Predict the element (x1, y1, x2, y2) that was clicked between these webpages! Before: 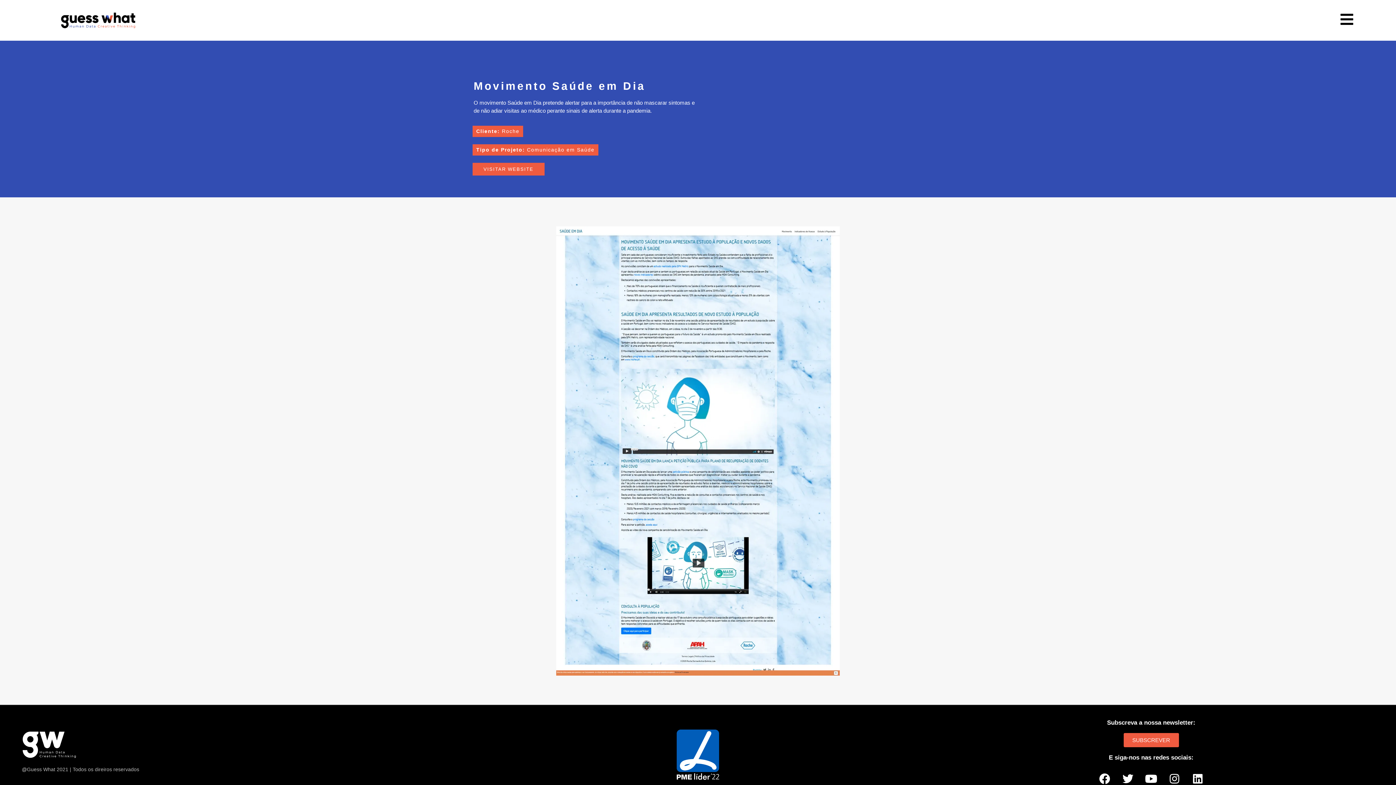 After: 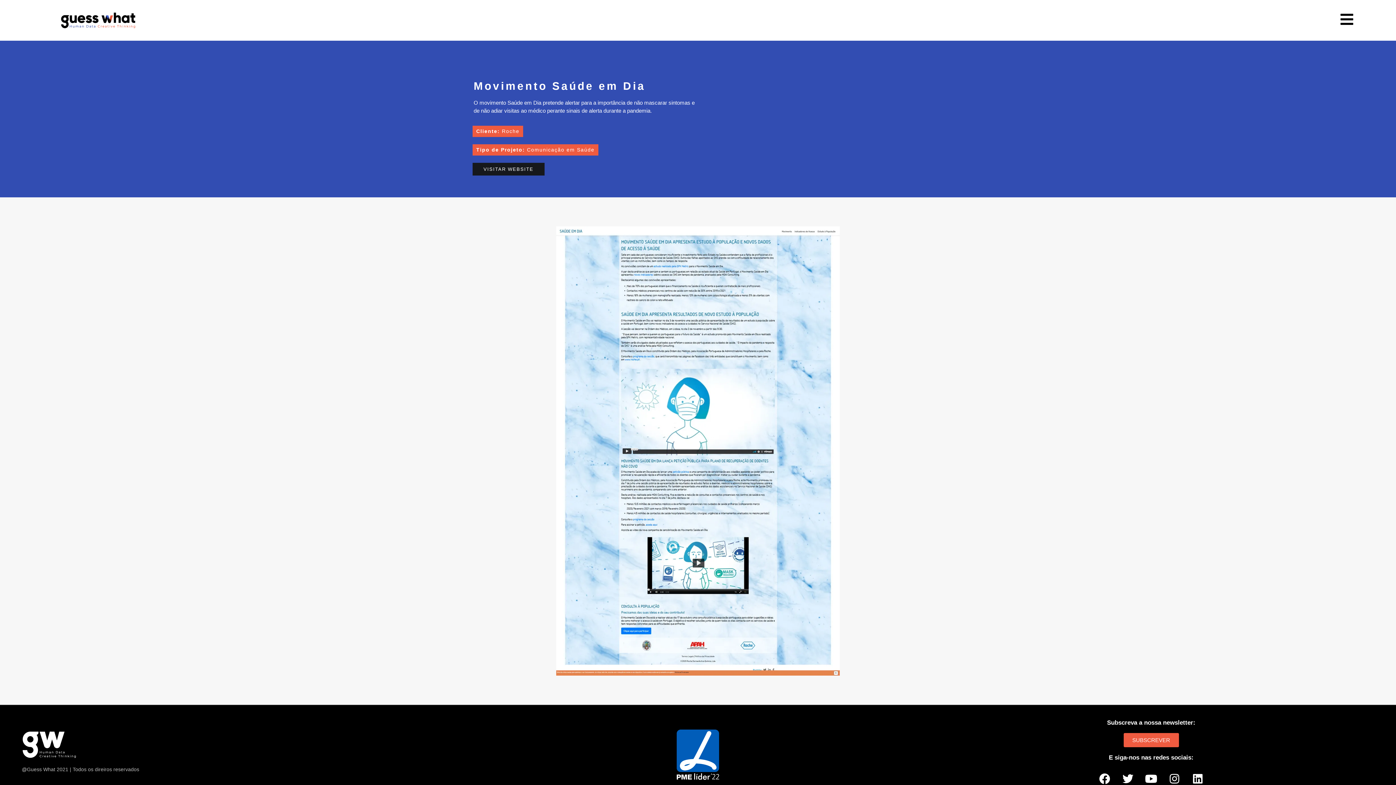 Action: bbox: (472, 162, 544, 175) label: VISITAR WEBSITE